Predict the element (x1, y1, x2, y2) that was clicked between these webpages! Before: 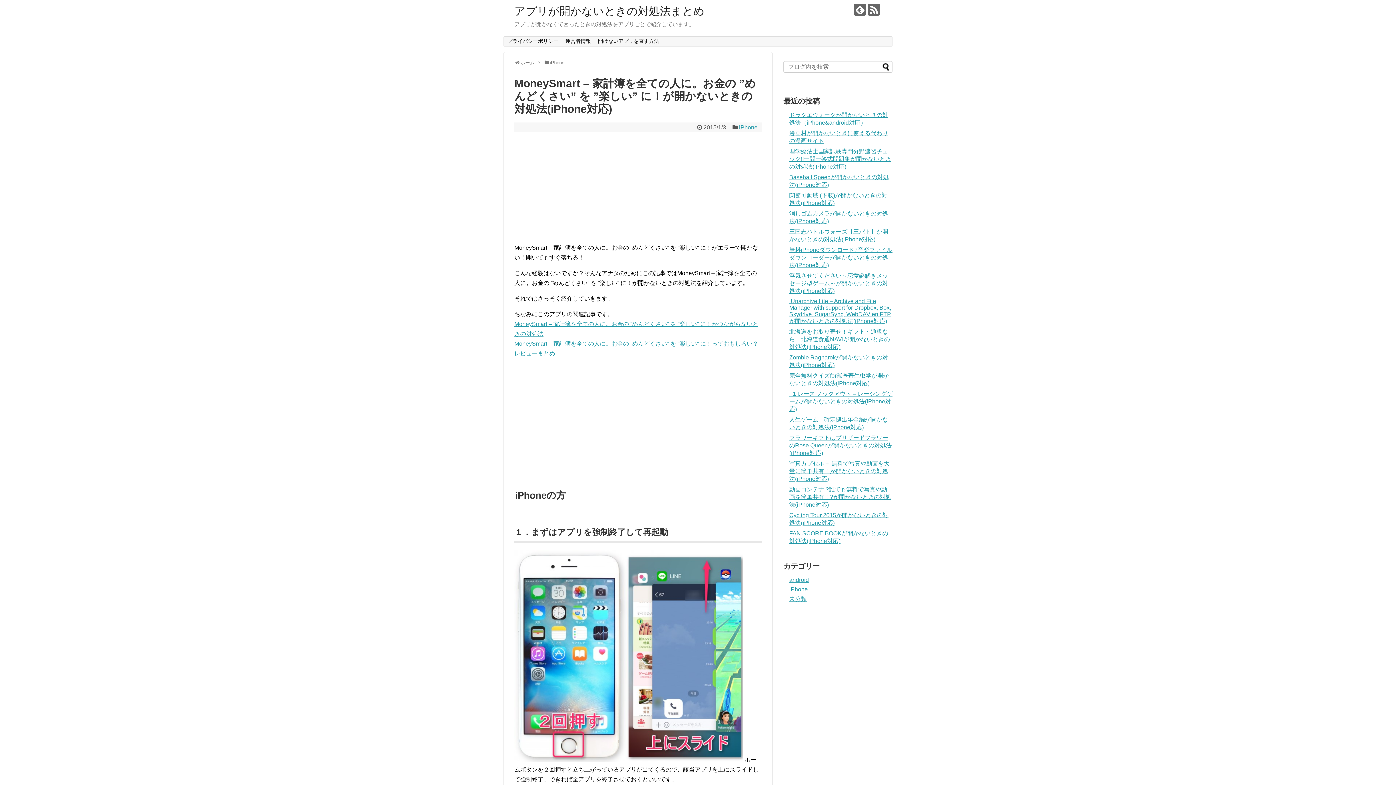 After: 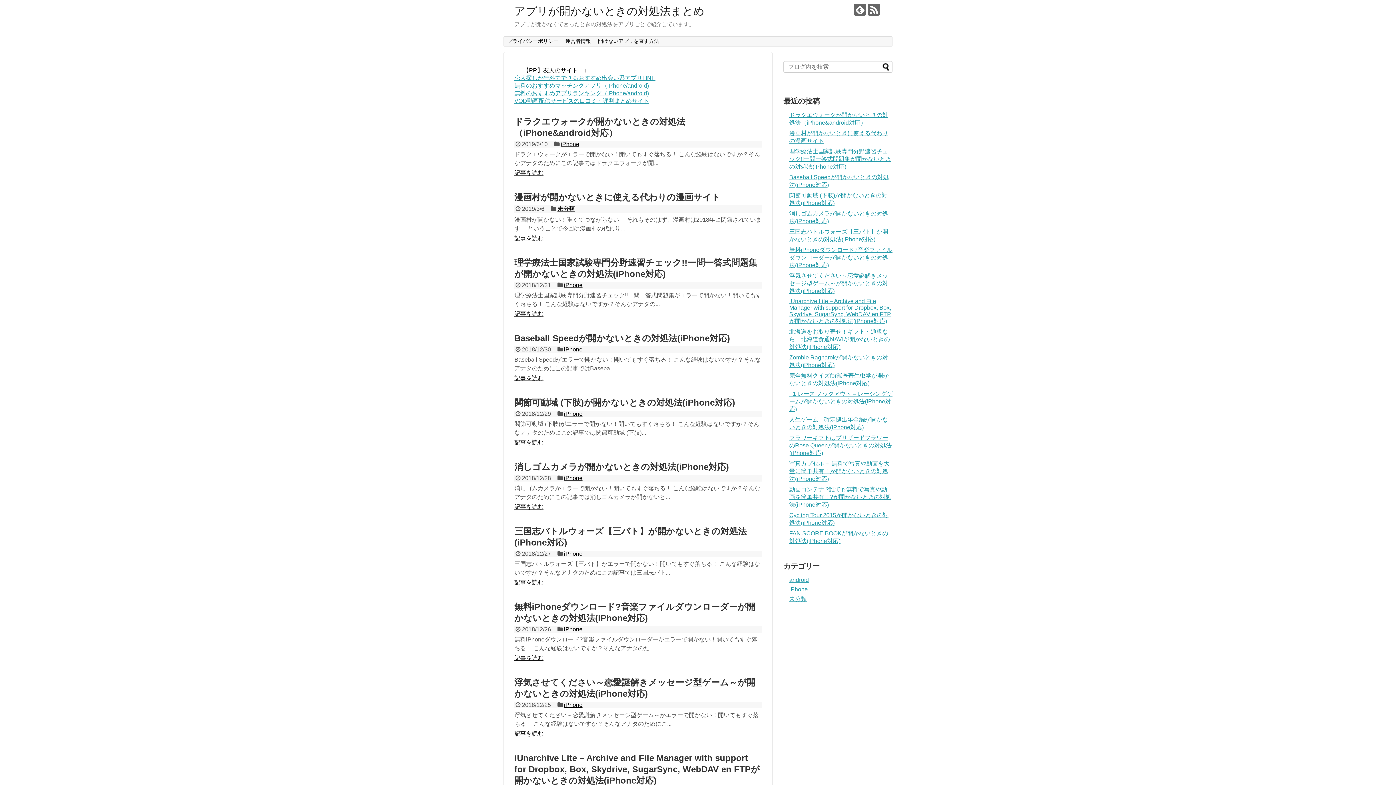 Action: label: アプリが開かないときの対処法まとめ bbox: (514, 5, 704, 17)